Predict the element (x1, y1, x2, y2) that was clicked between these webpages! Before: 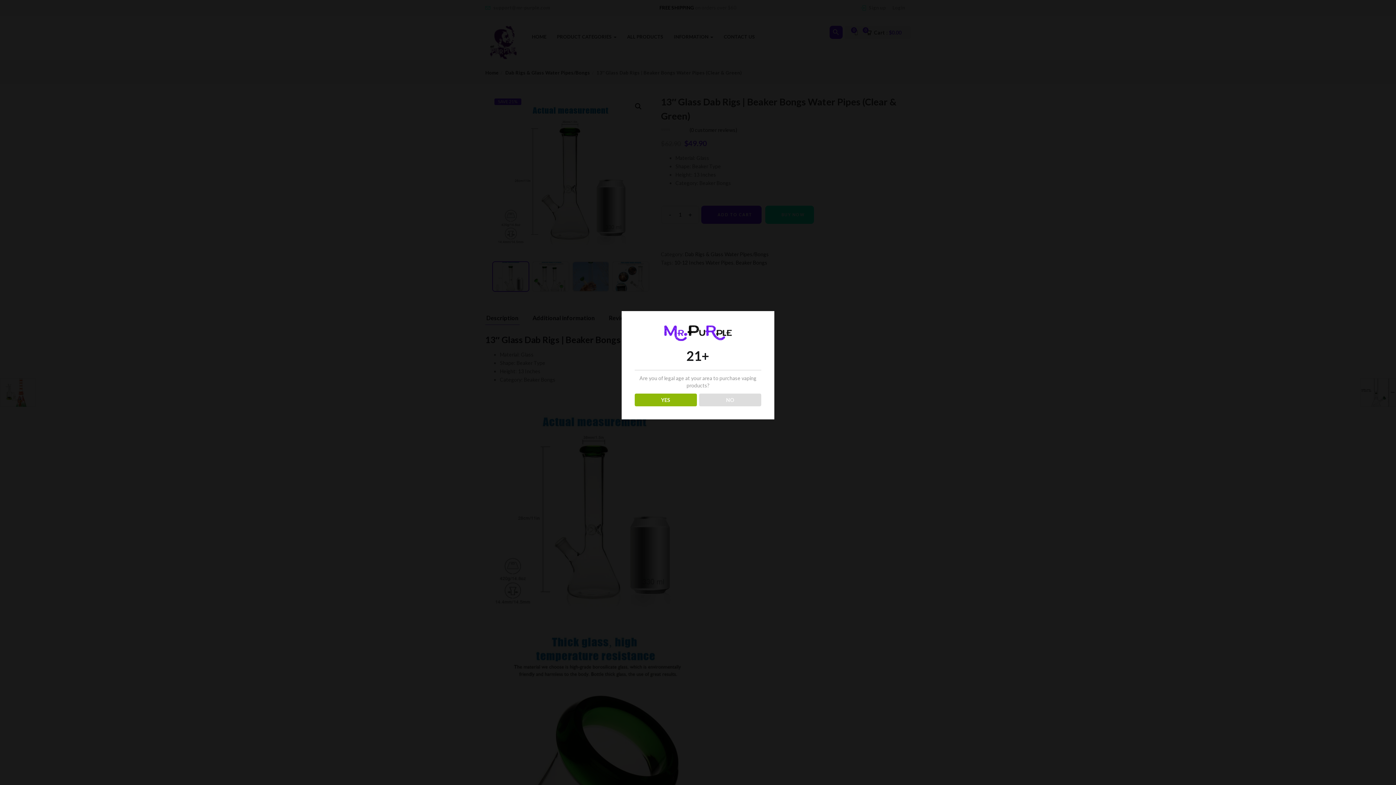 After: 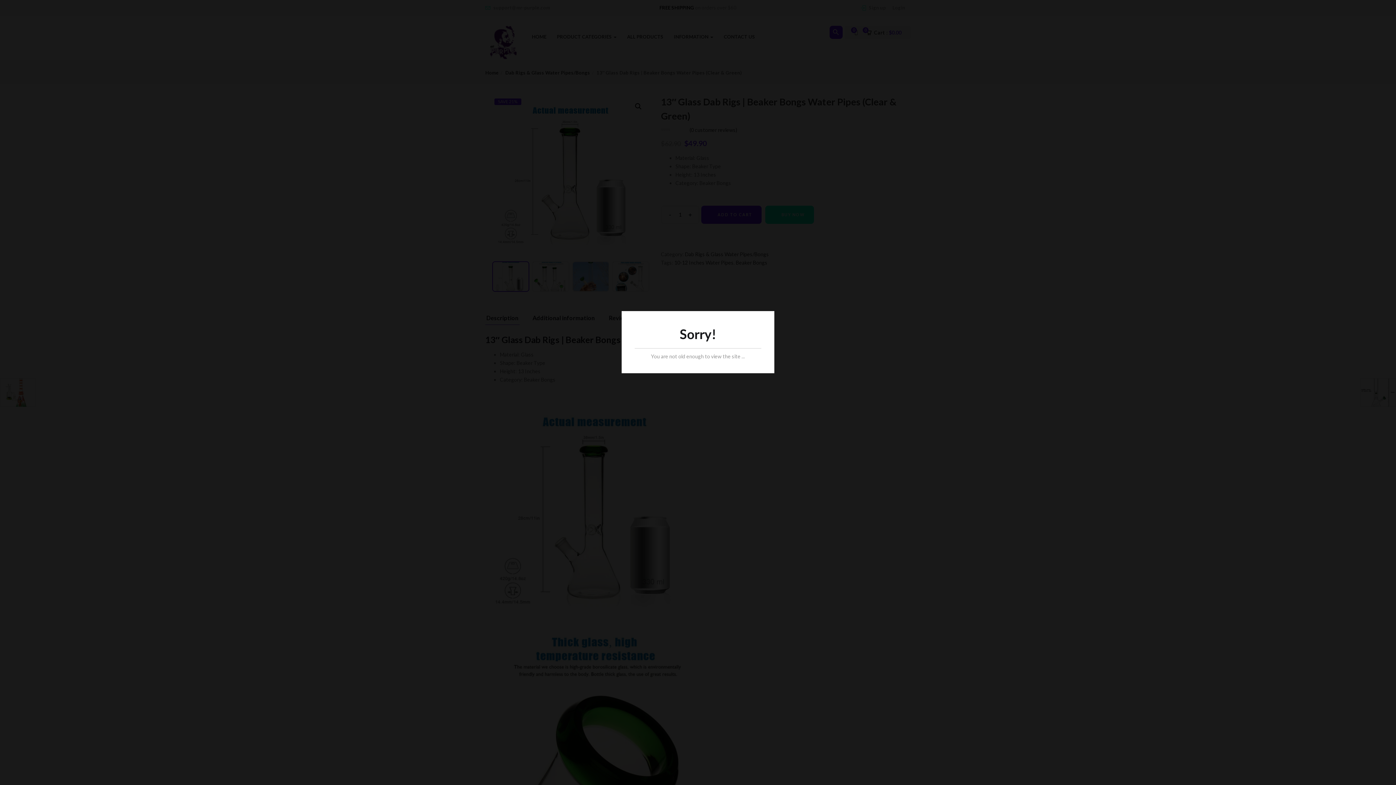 Action: label: NO bbox: (699, 393, 761, 406)